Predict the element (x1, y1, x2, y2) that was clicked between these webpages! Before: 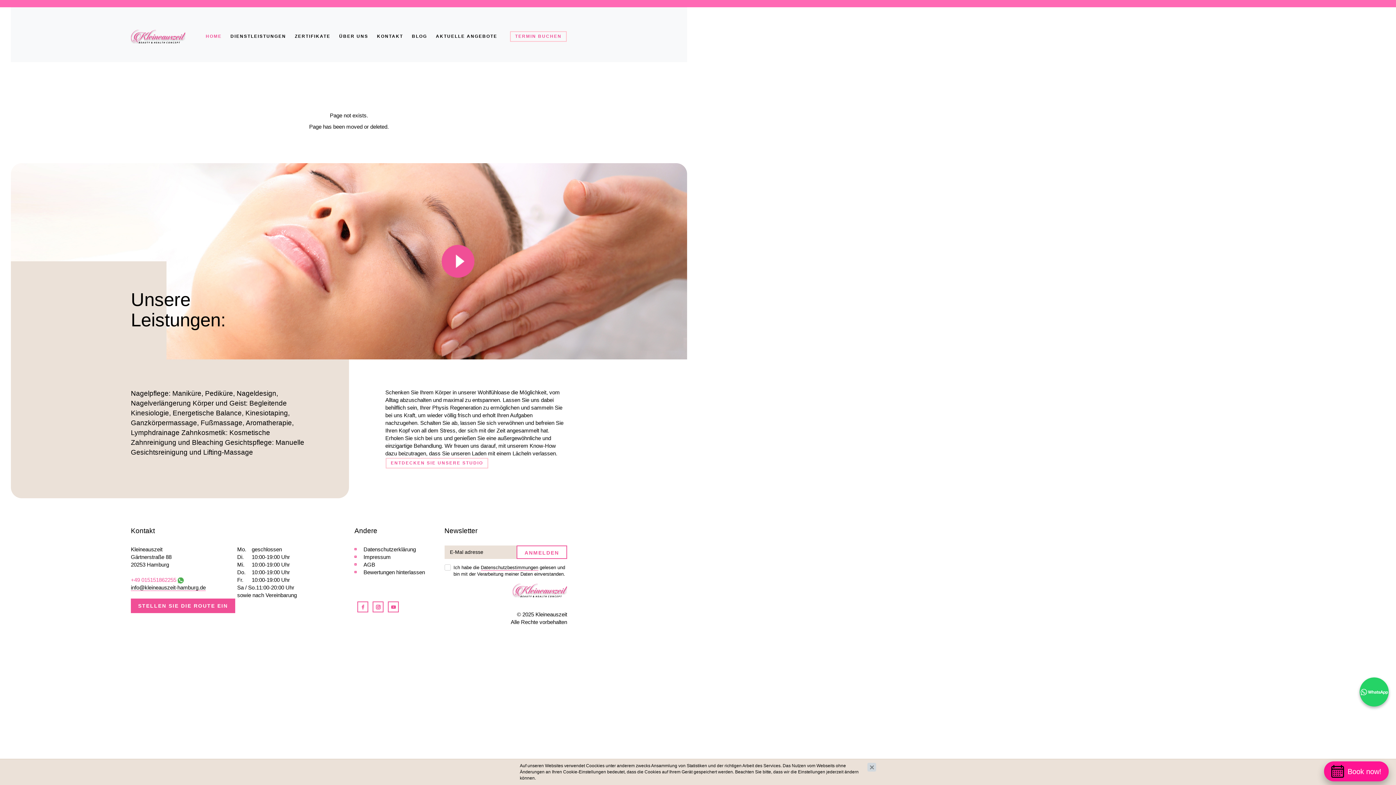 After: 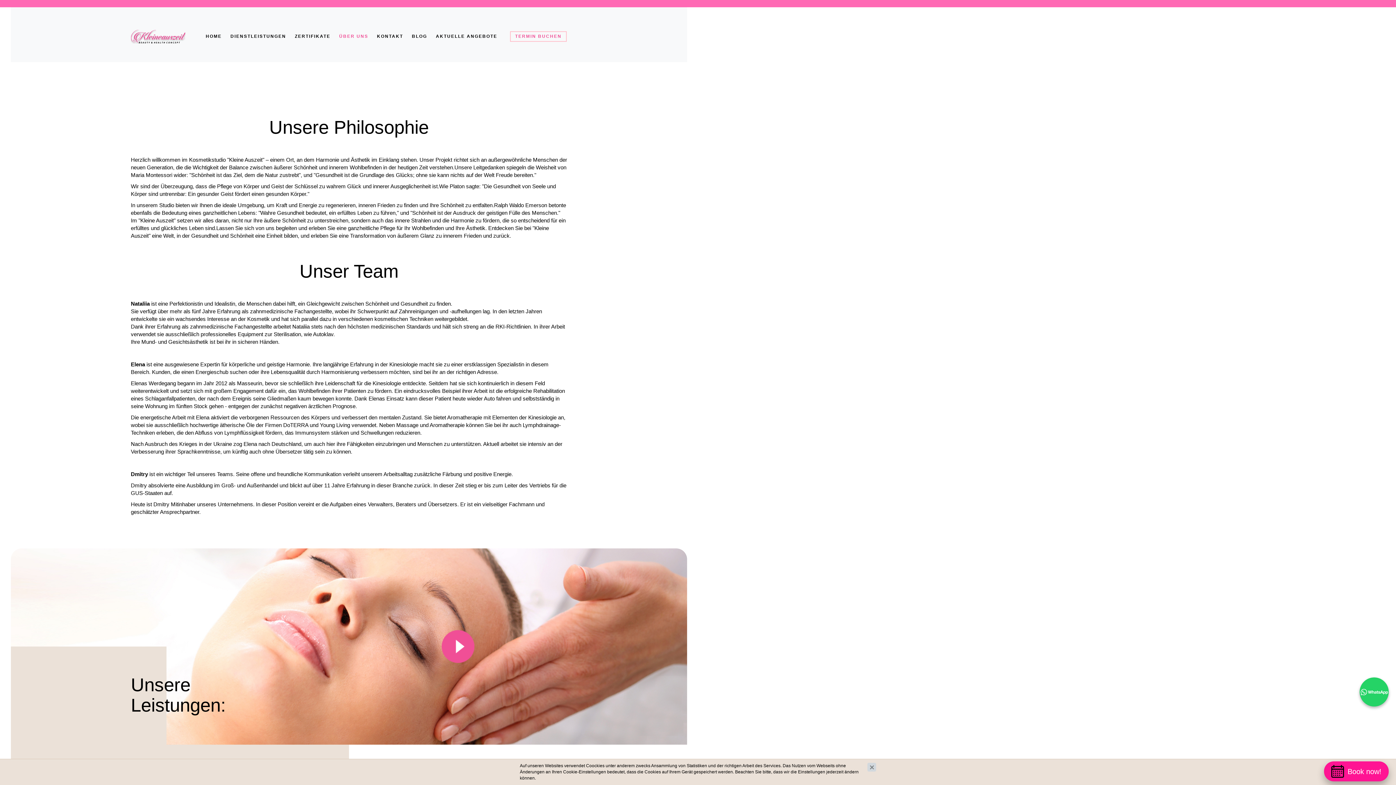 Action: bbox: (385, 458, 488, 468) label: ENTDECKEN SIE UNSERE STUDIO